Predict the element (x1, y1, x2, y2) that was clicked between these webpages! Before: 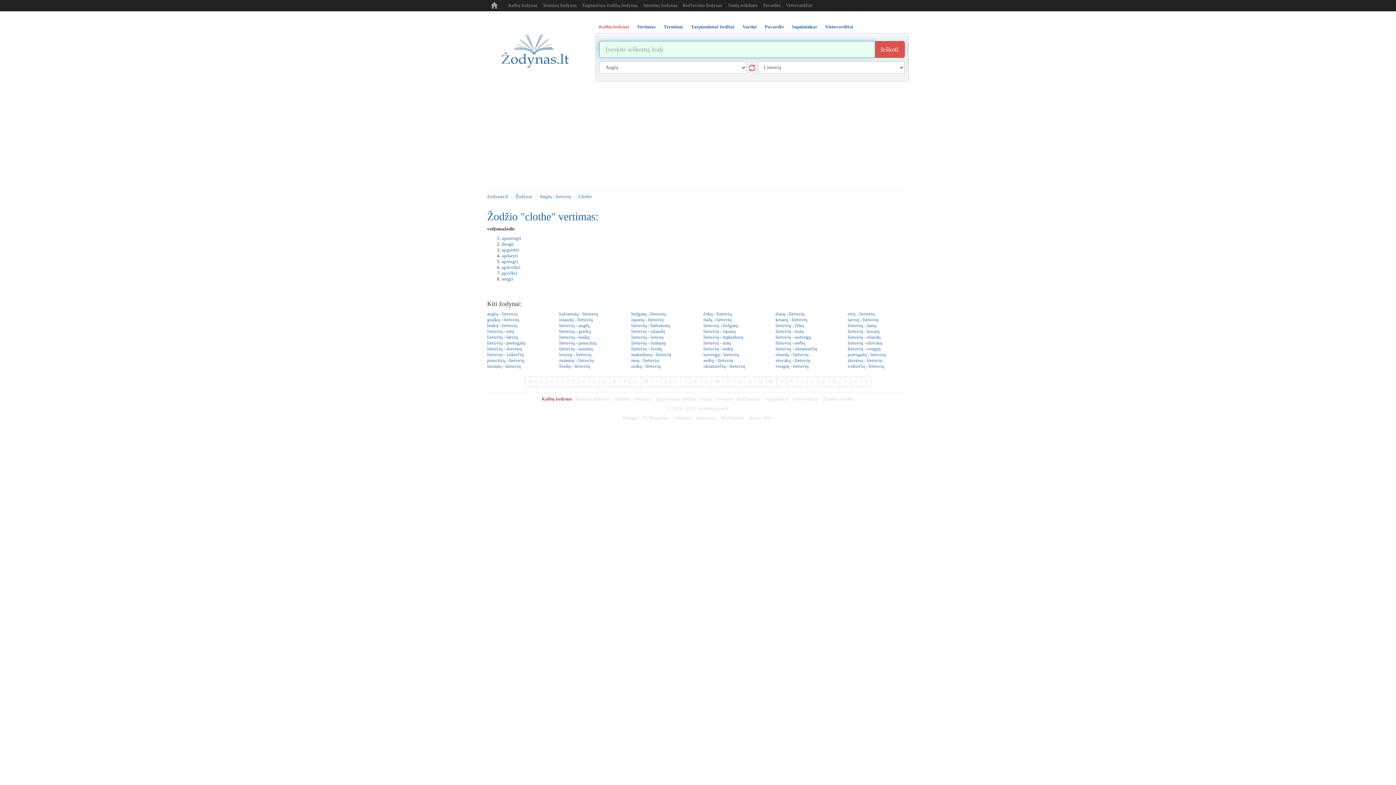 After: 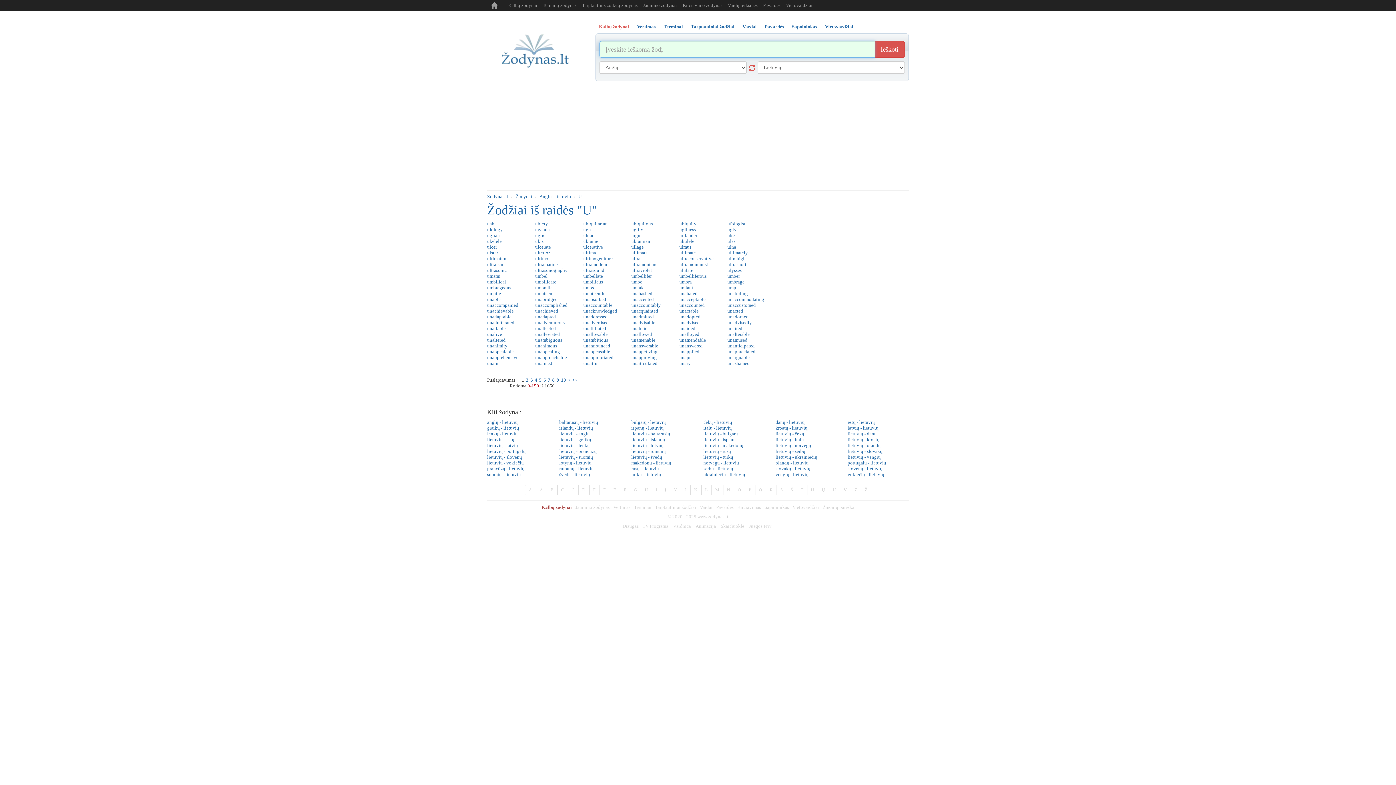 Action: bbox: (807, 376, 818, 387) label: U